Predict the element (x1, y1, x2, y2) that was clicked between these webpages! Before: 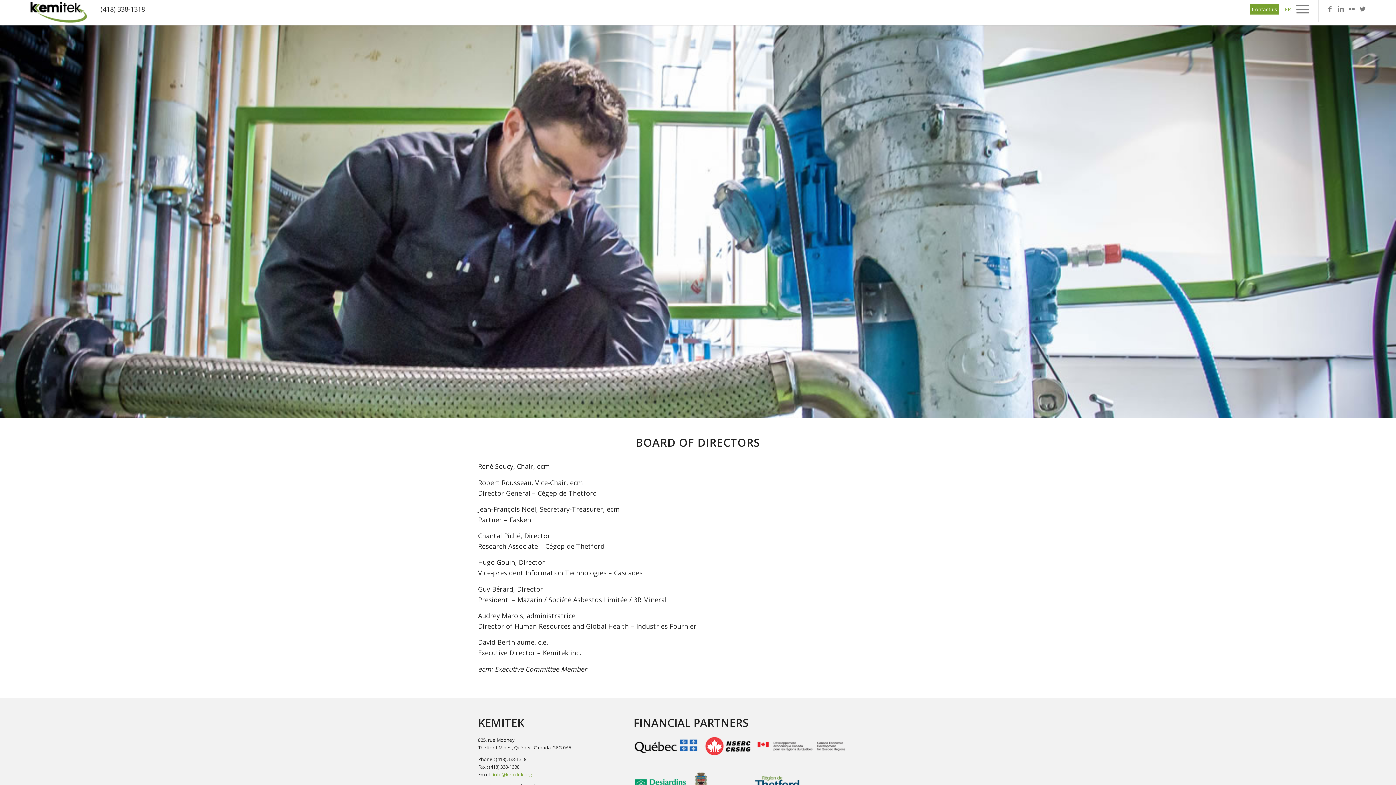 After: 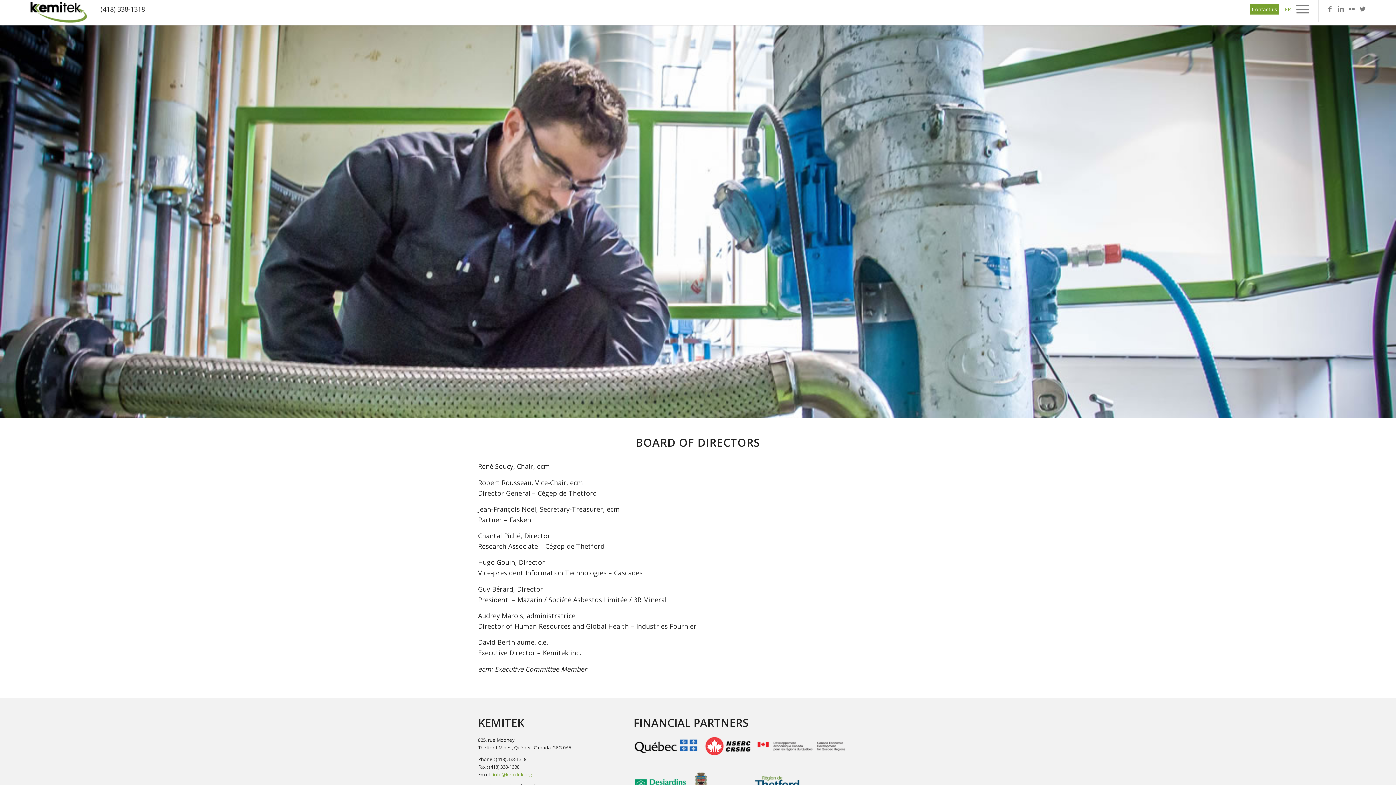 Action: bbox: (757, 730, 847, 762)